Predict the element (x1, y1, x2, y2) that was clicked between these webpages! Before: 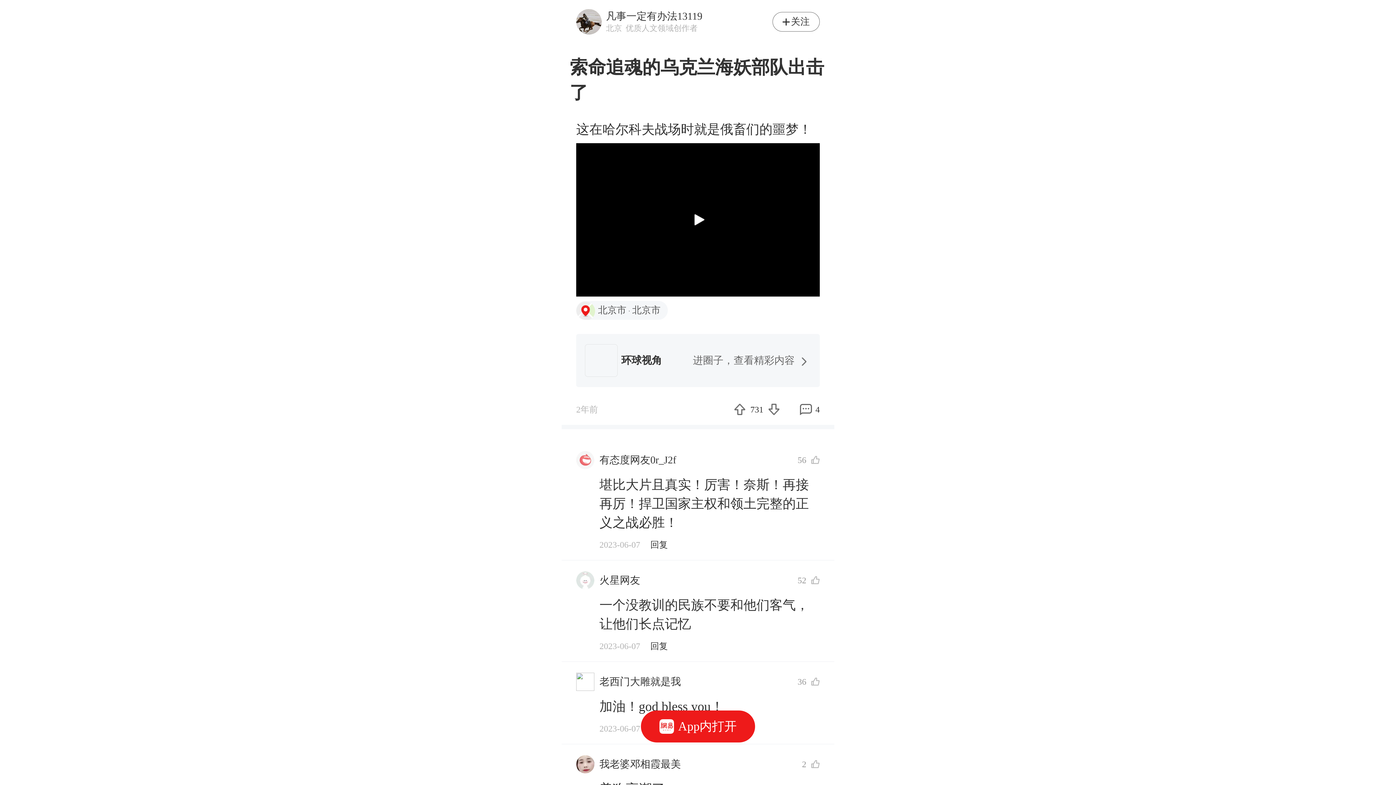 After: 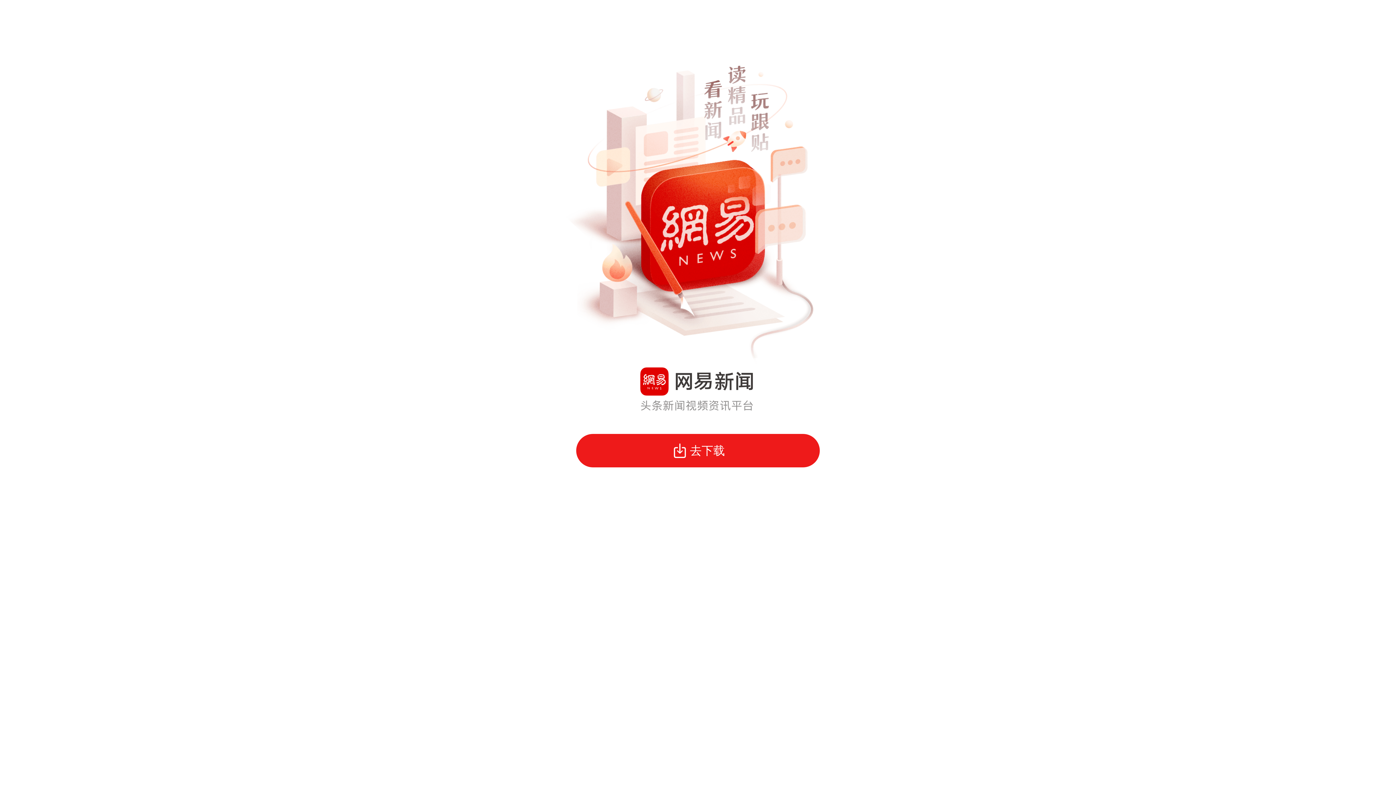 Action: bbox: (641, 710, 755, 742) label: App内打开